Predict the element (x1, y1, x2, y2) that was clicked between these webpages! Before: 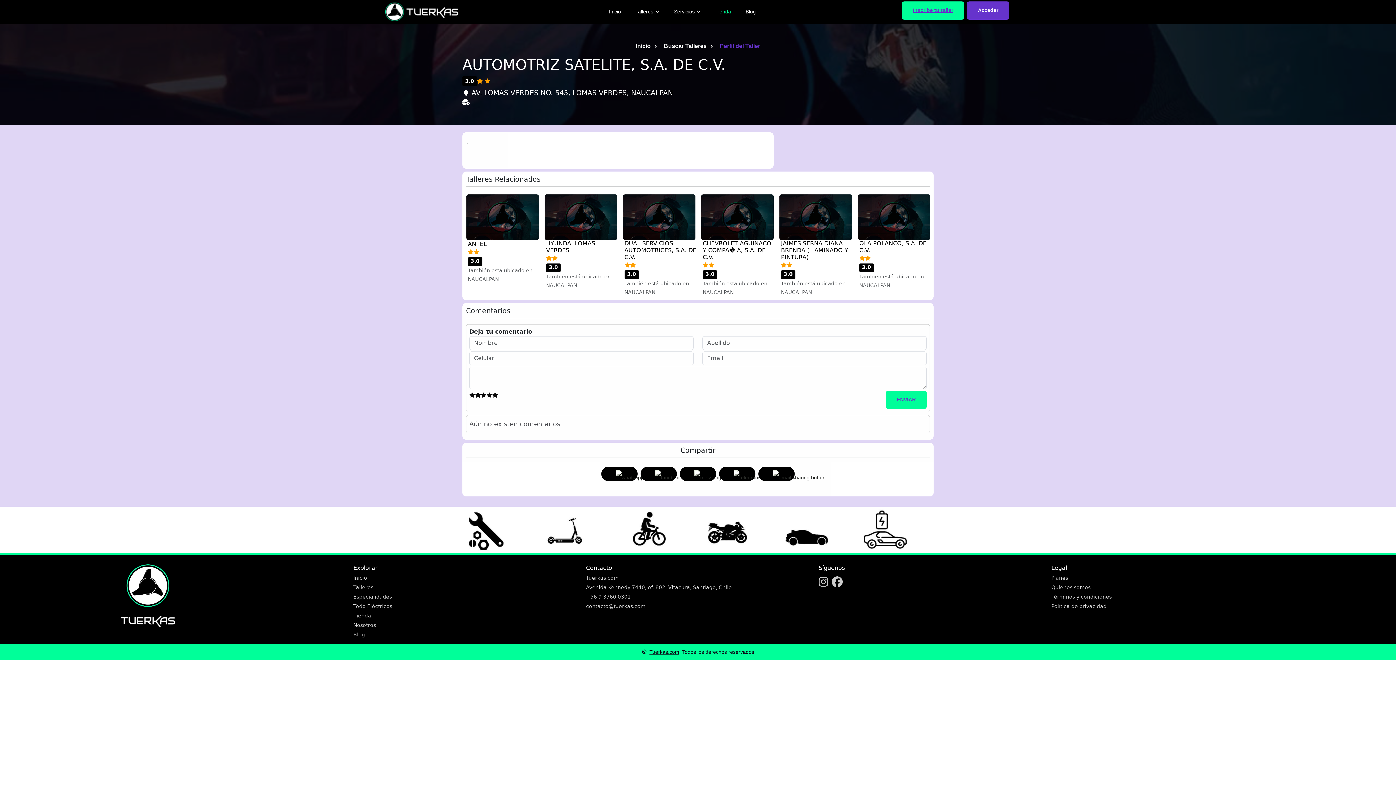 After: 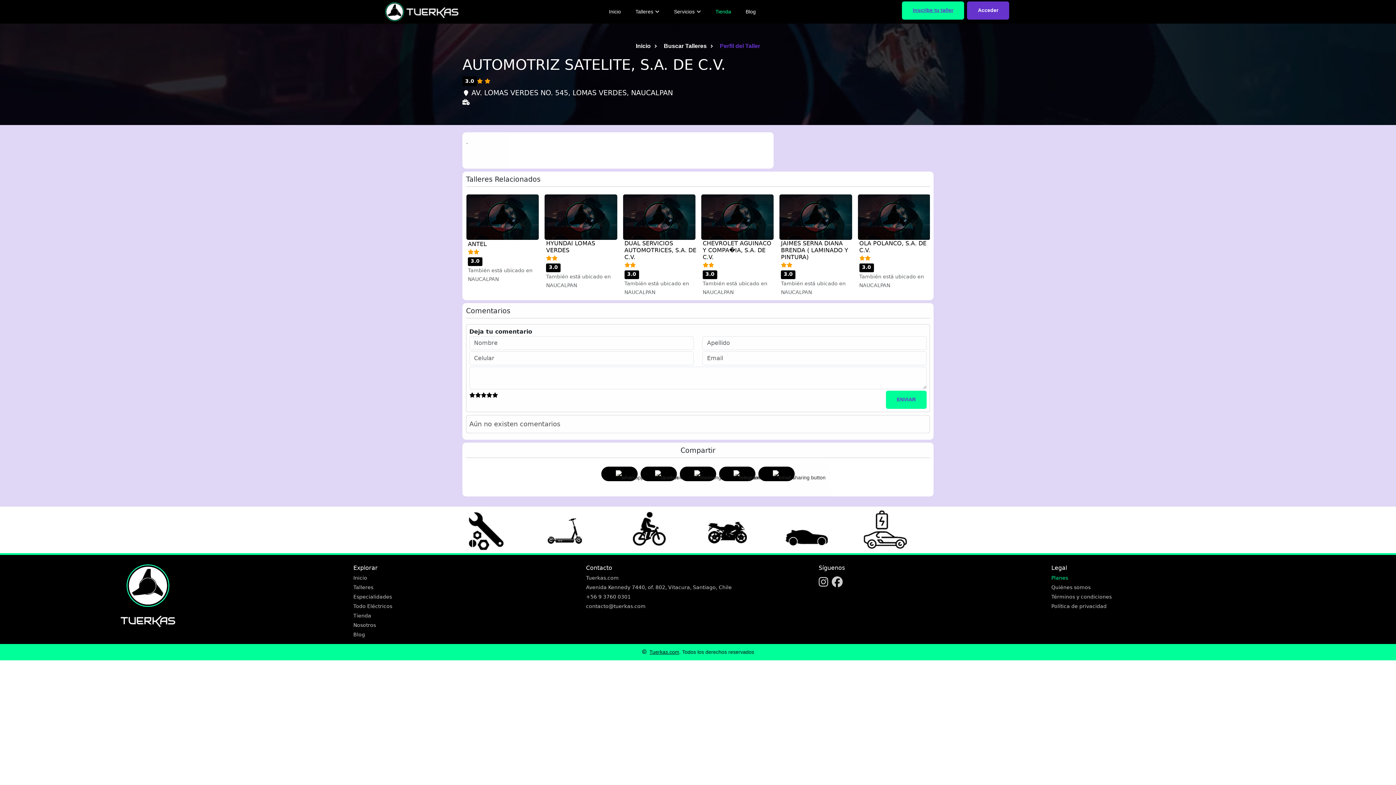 Action: label: Planes bbox: (1051, 574, 1275, 583)